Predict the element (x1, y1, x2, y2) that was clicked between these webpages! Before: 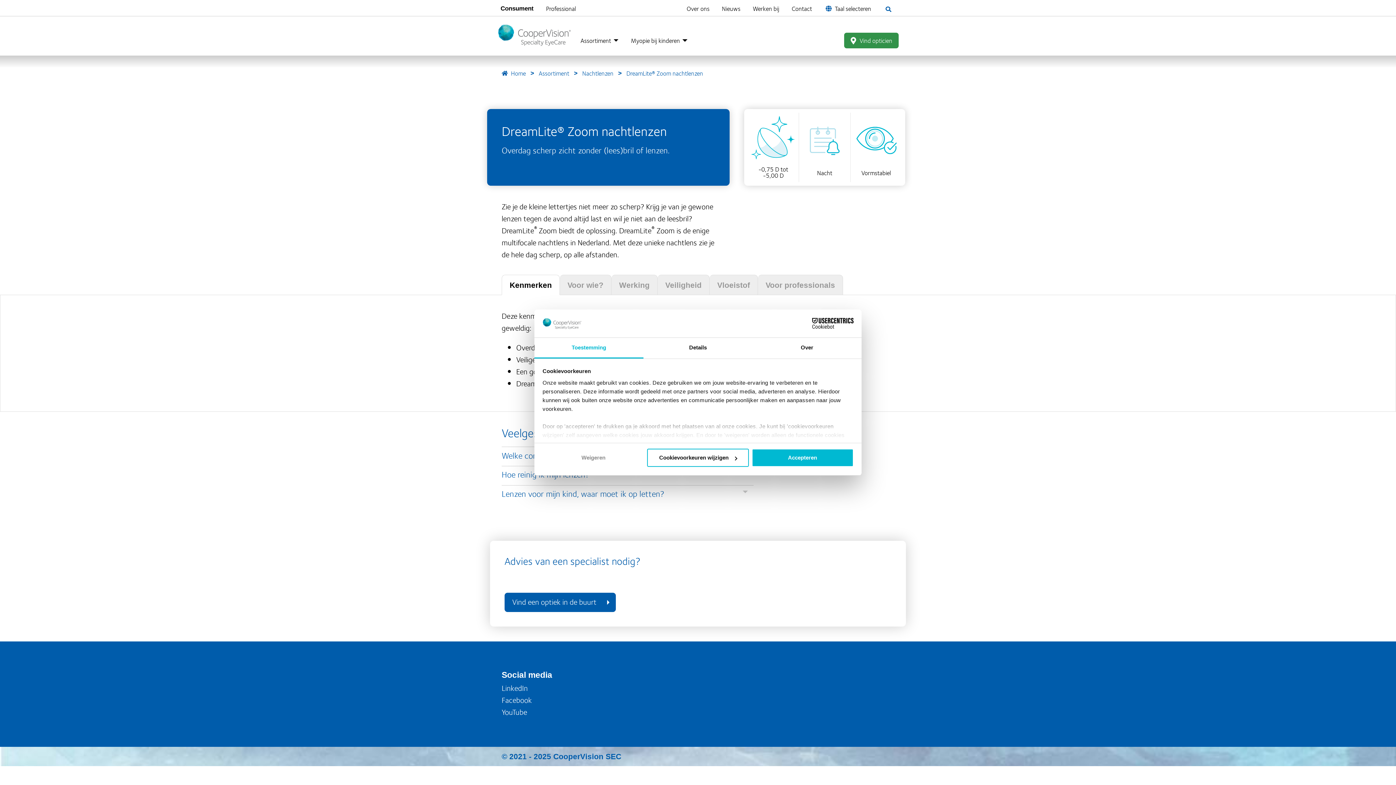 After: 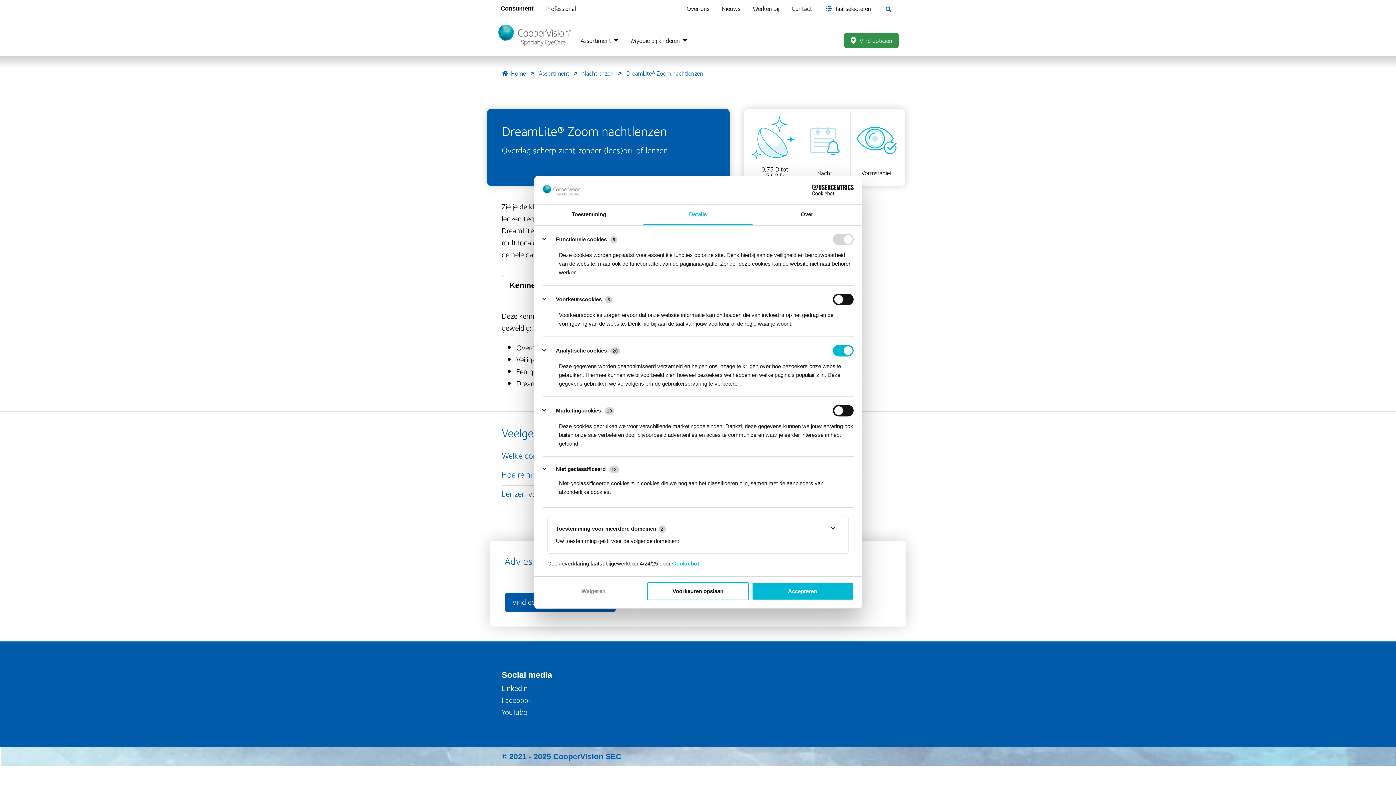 Action: label: Details bbox: (643, 337, 752, 358)